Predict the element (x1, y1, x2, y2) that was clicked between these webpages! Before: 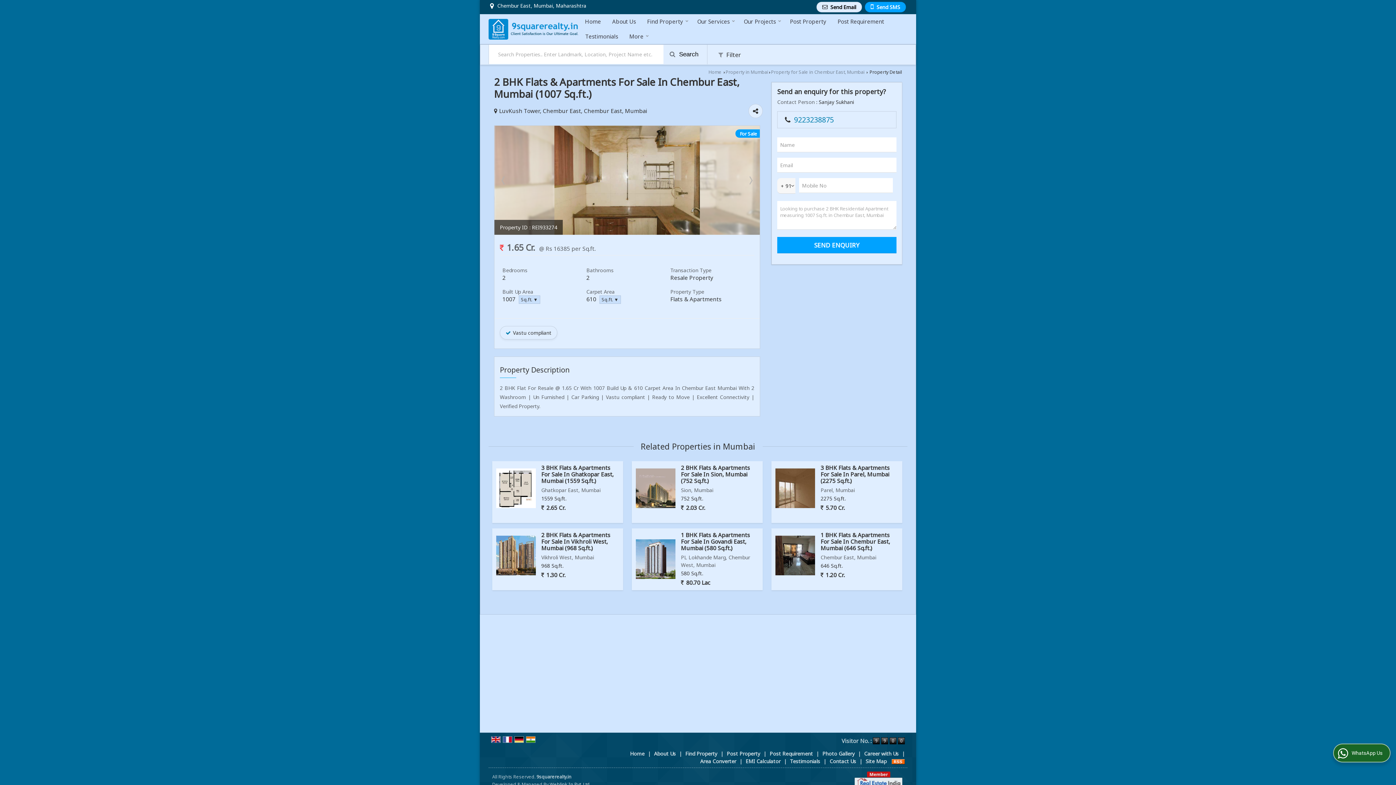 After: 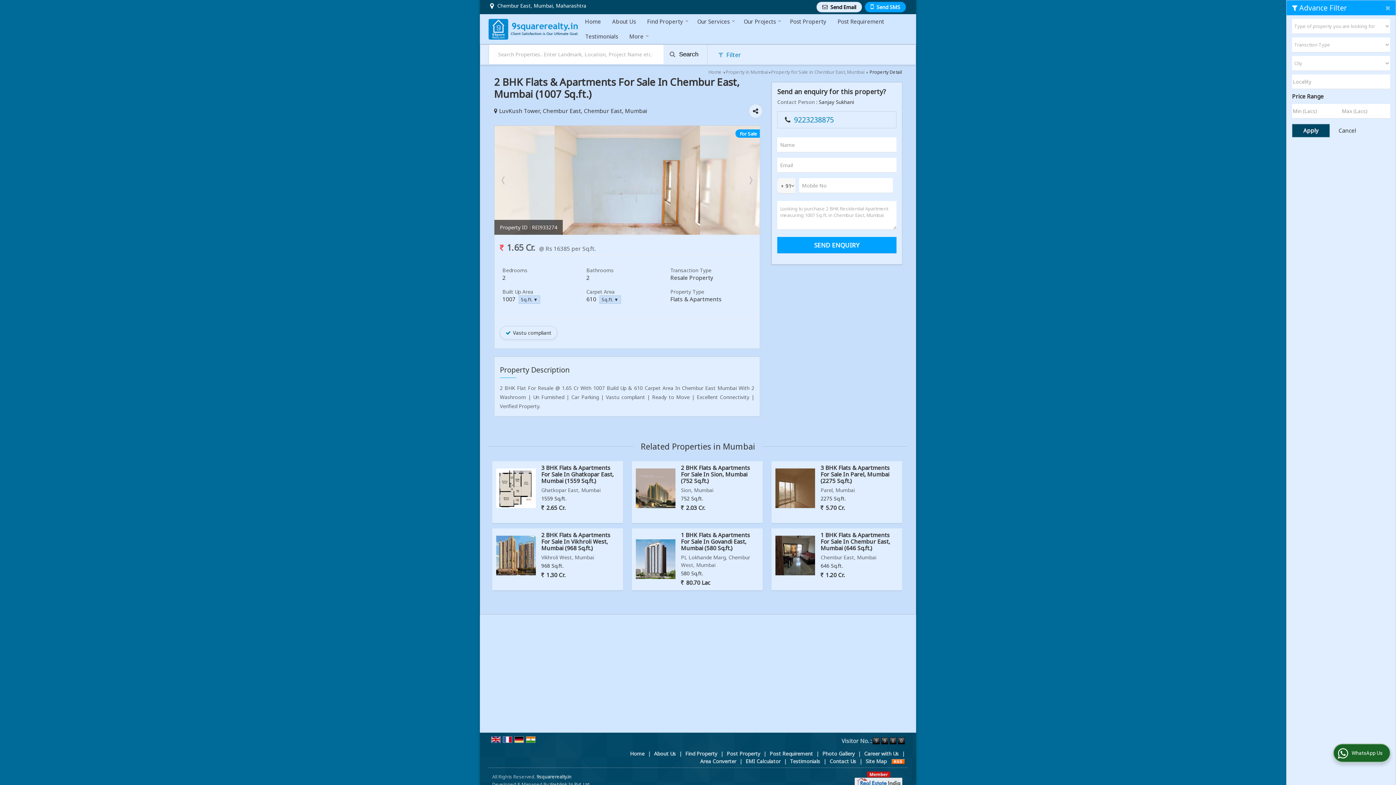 Action: label:  Filter bbox: (712, 44, 747, 64)